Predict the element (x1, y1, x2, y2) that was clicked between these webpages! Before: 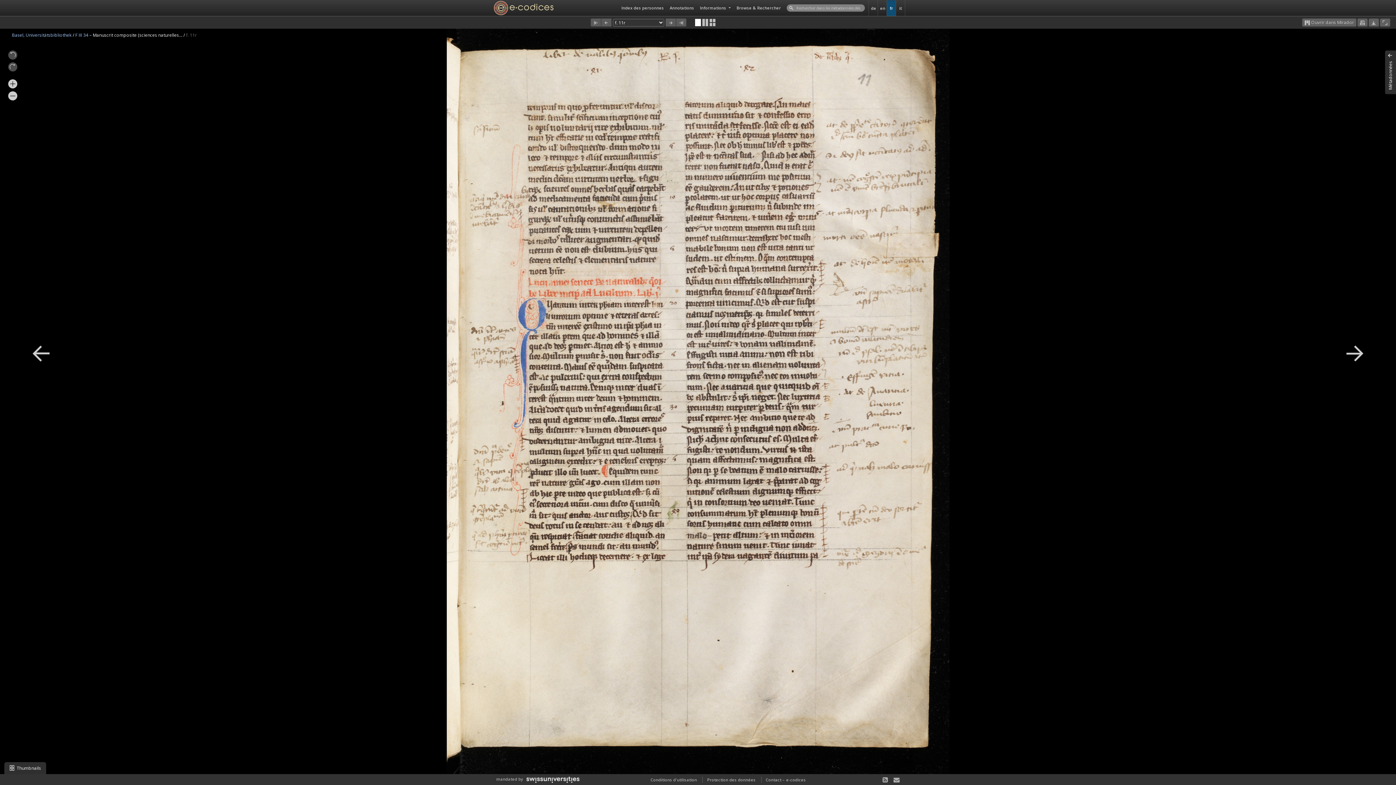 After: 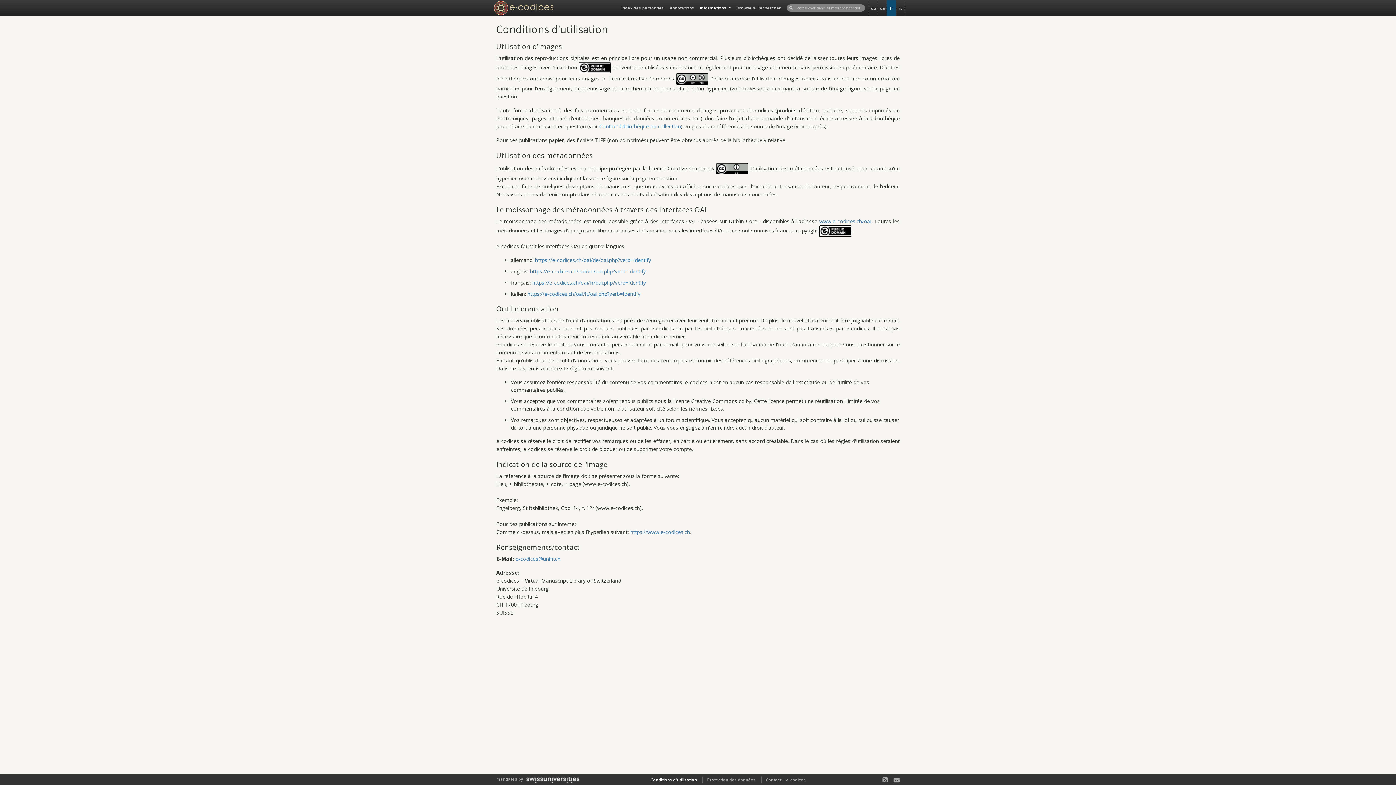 Action: label: Conditions d'utilisation bbox: (650, 777, 697, 782)